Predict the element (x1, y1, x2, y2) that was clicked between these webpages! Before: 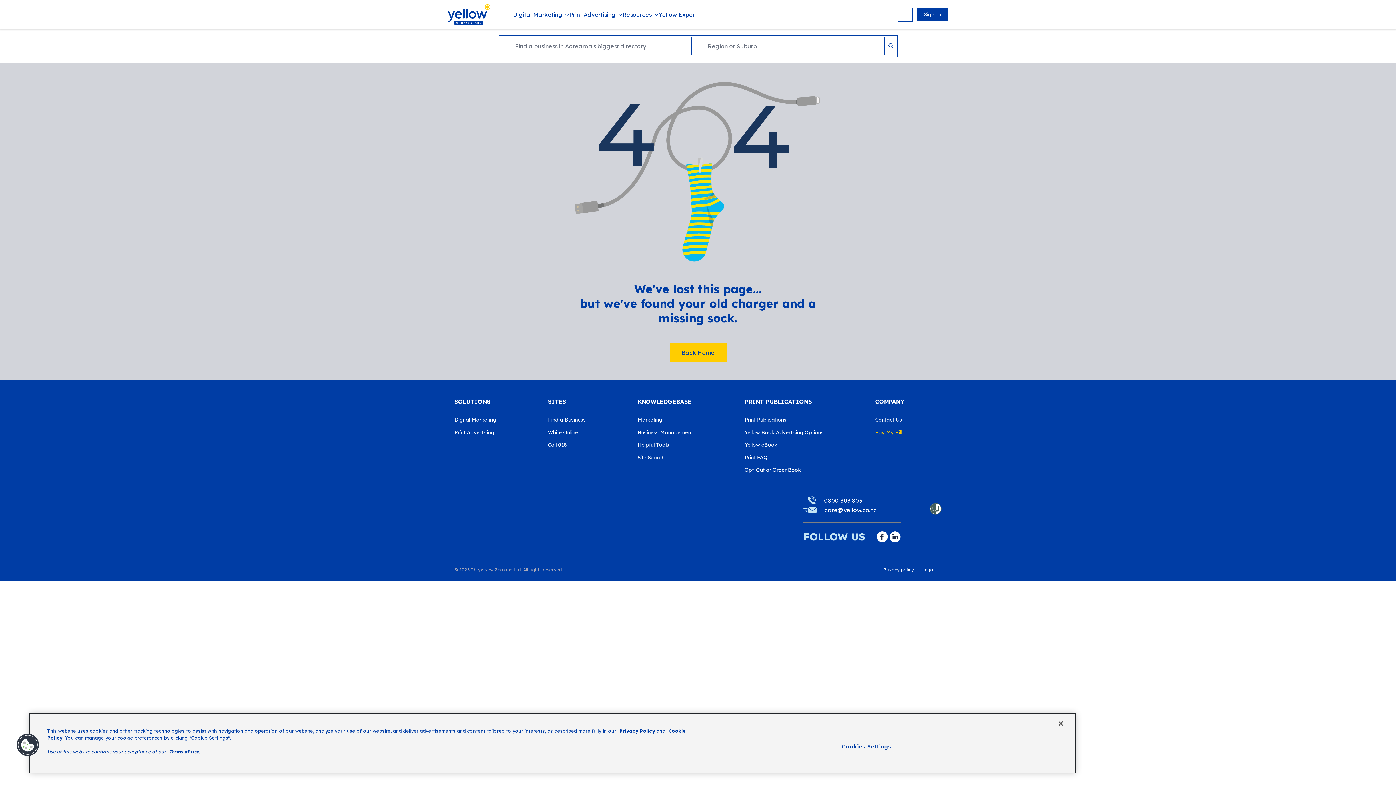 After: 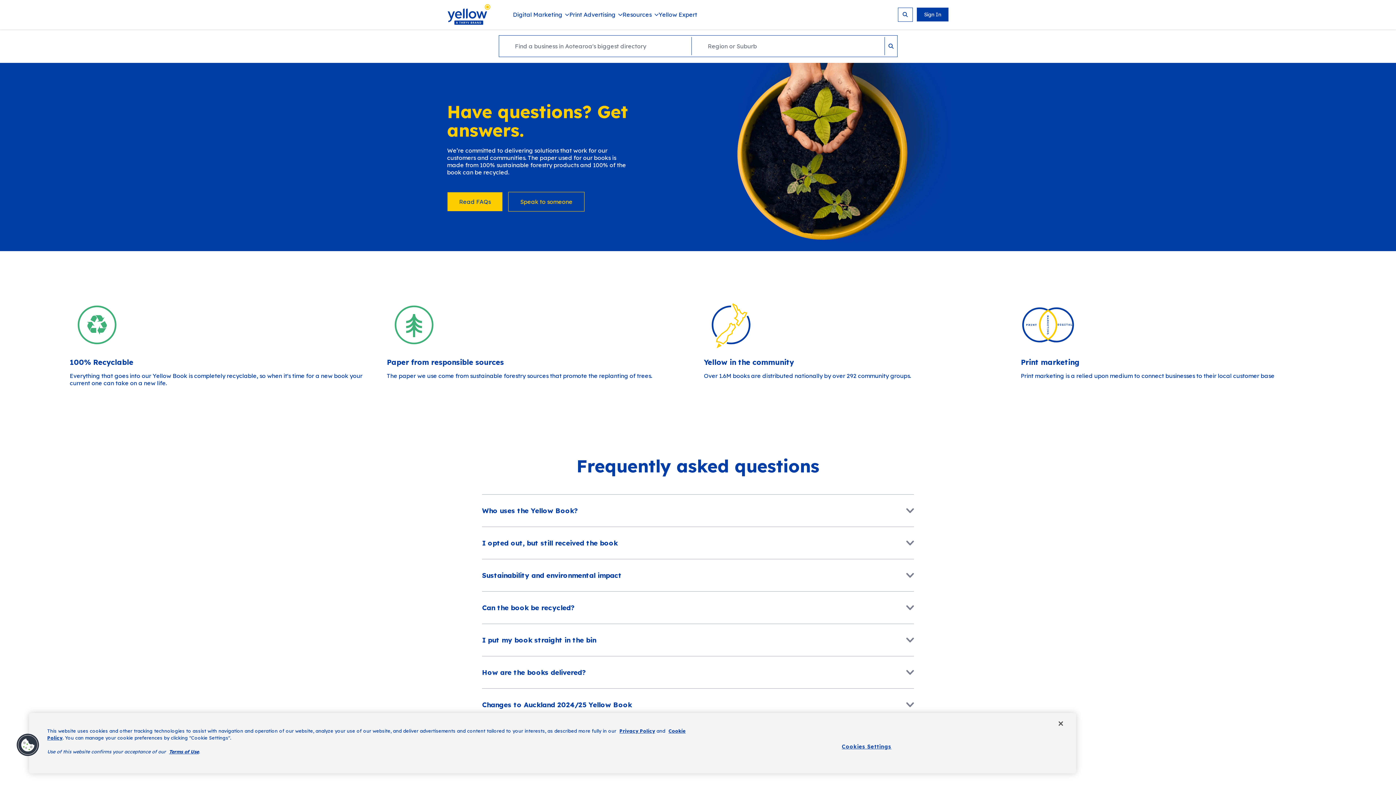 Action: label: Print FAQ bbox: (744, 449, 860, 462)